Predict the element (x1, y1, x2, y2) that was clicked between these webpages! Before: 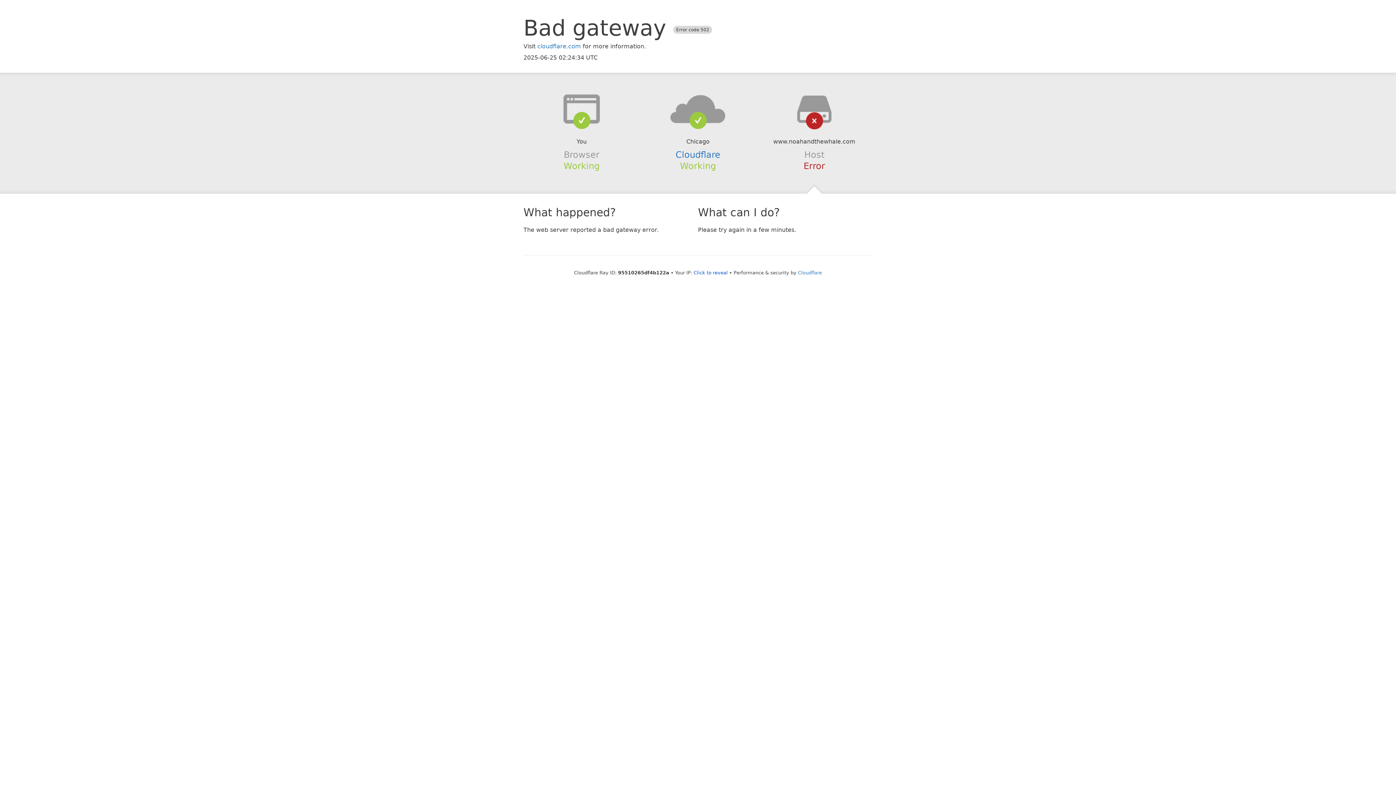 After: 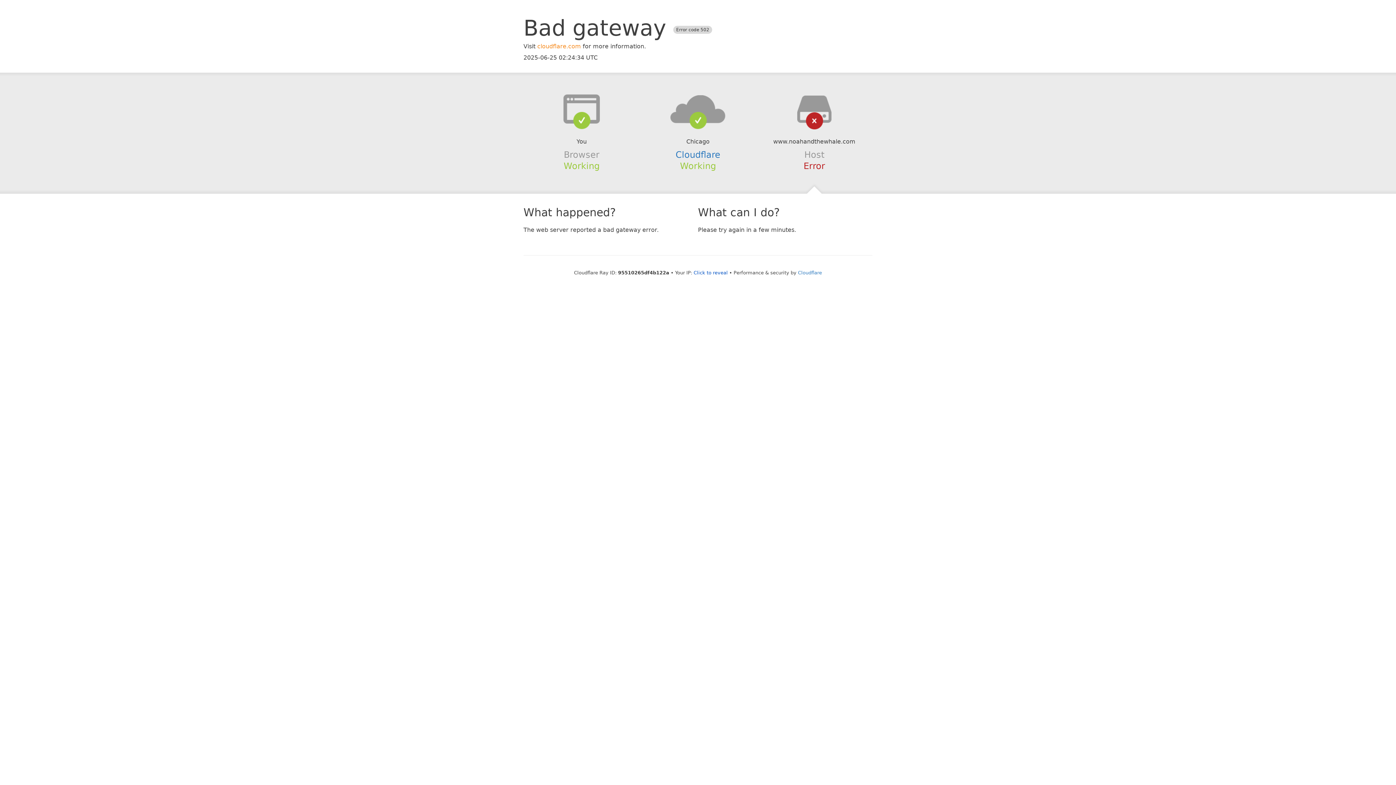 Action: label: cloudflare.com bbox: (537, 42, 581, 49)